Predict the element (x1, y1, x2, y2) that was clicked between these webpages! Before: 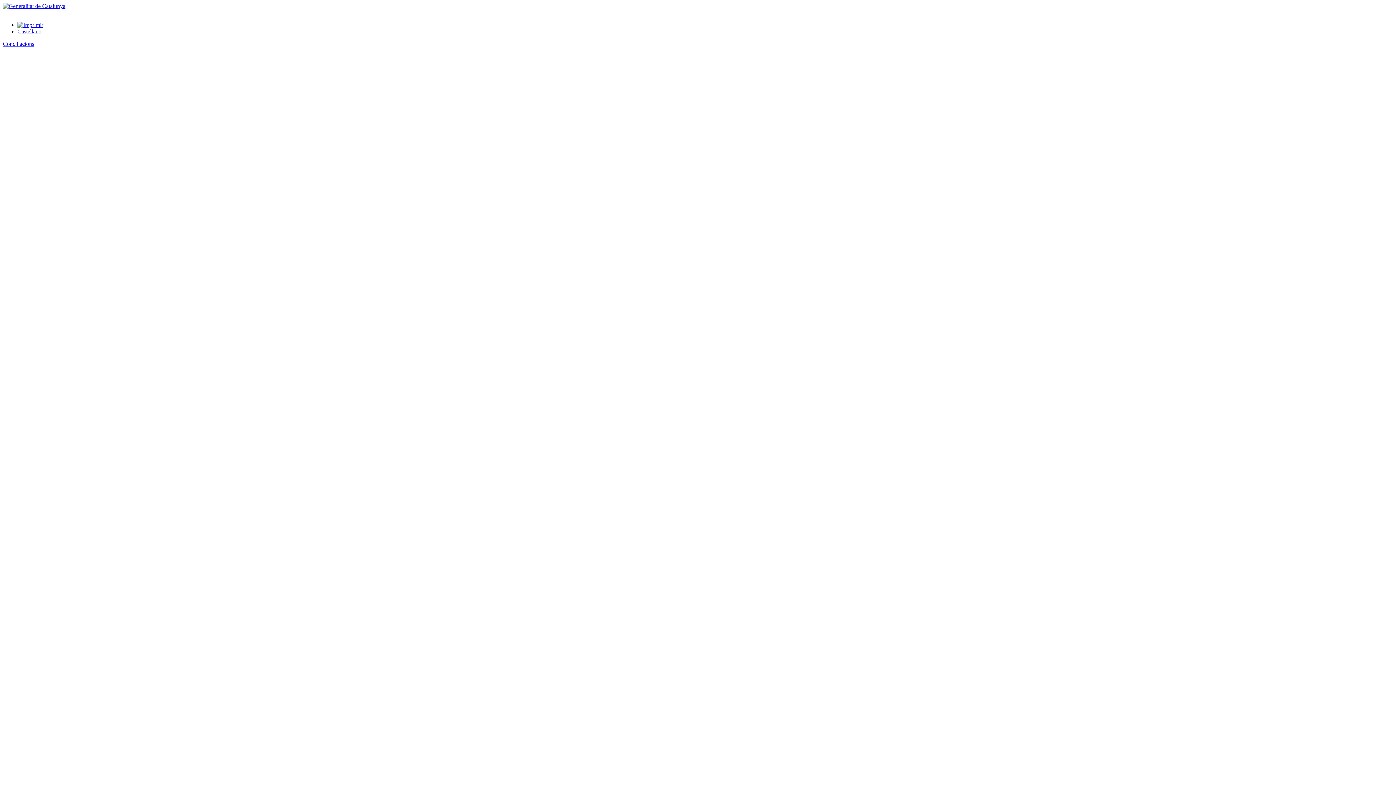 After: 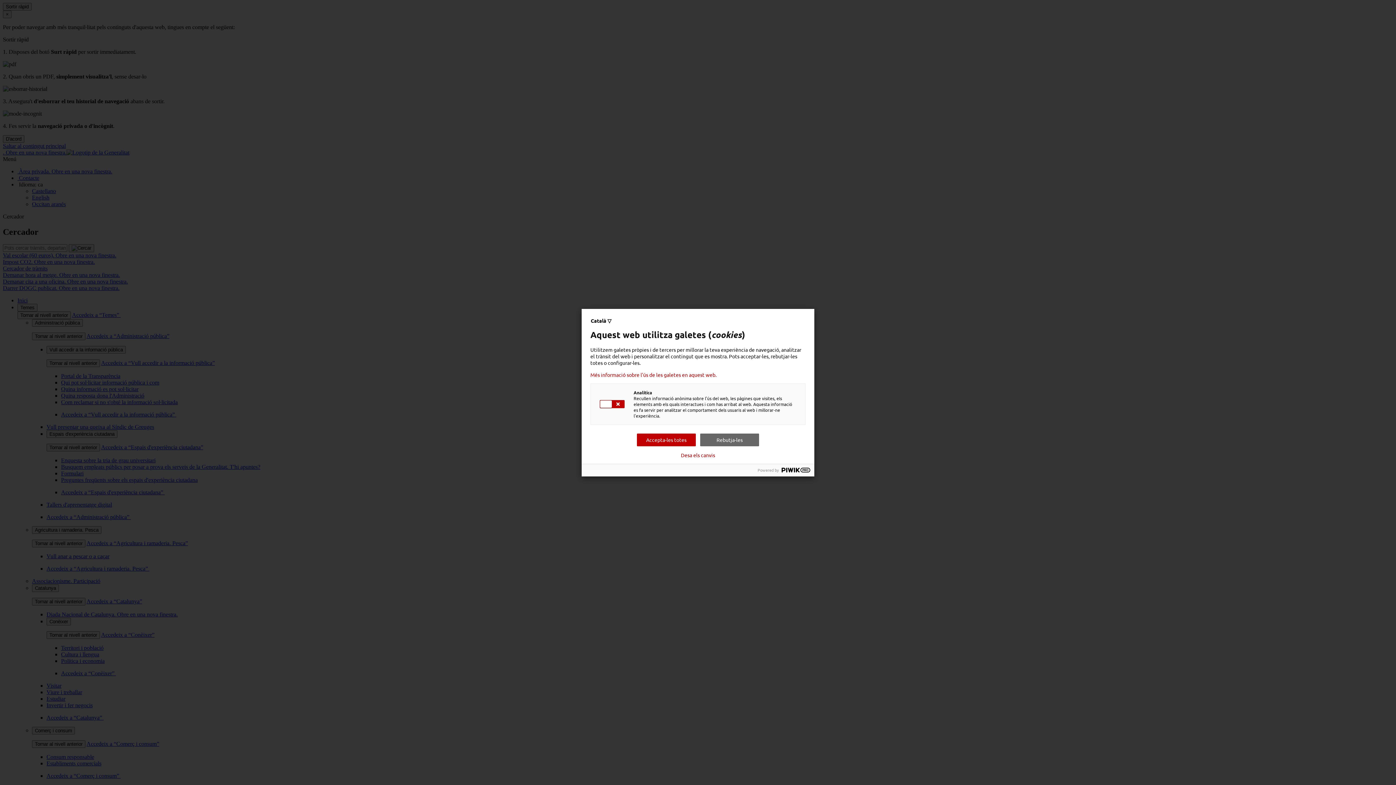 Action: bbox: (2, 2, 65, 9)